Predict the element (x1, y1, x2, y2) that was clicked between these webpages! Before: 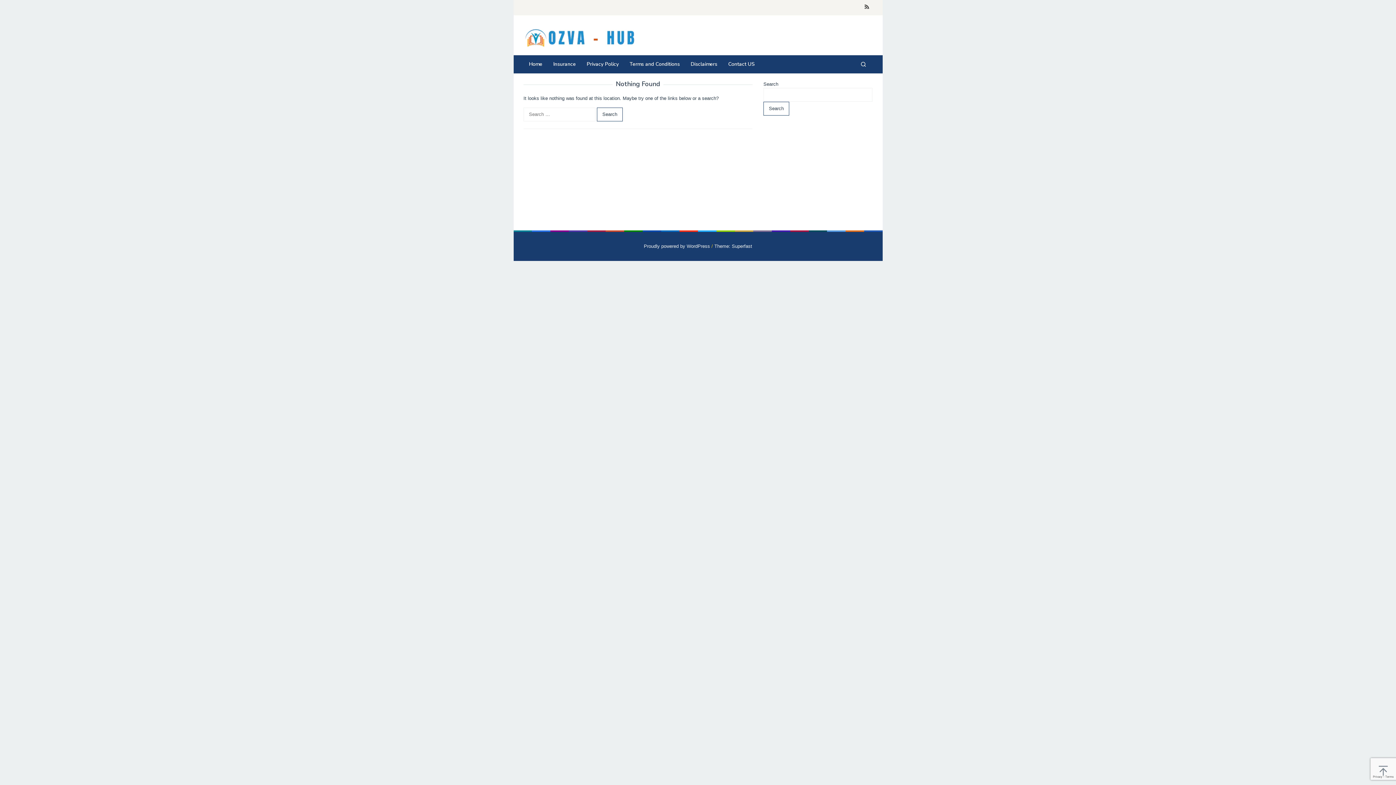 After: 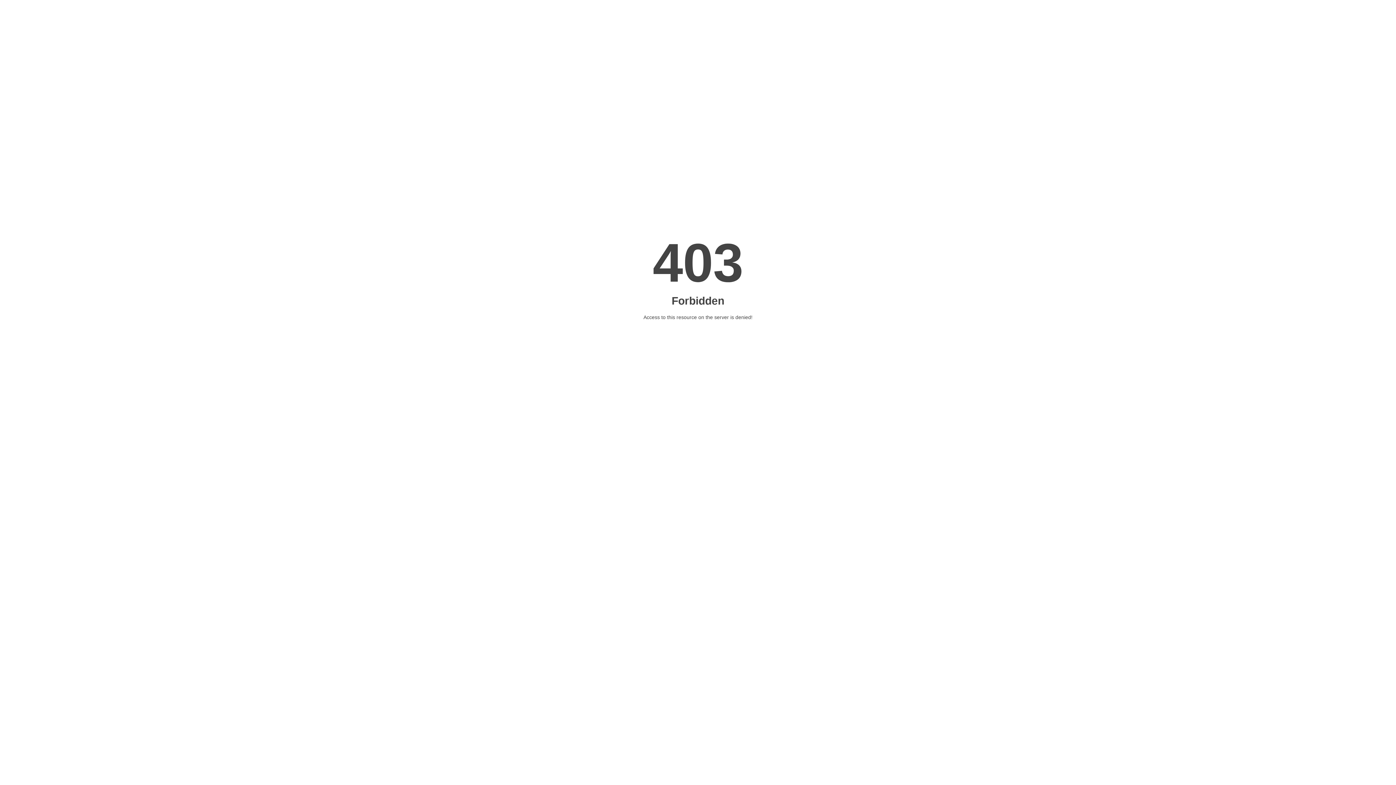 Action: label: Theme: Superfast bbox: (714, 243, 752, 249)